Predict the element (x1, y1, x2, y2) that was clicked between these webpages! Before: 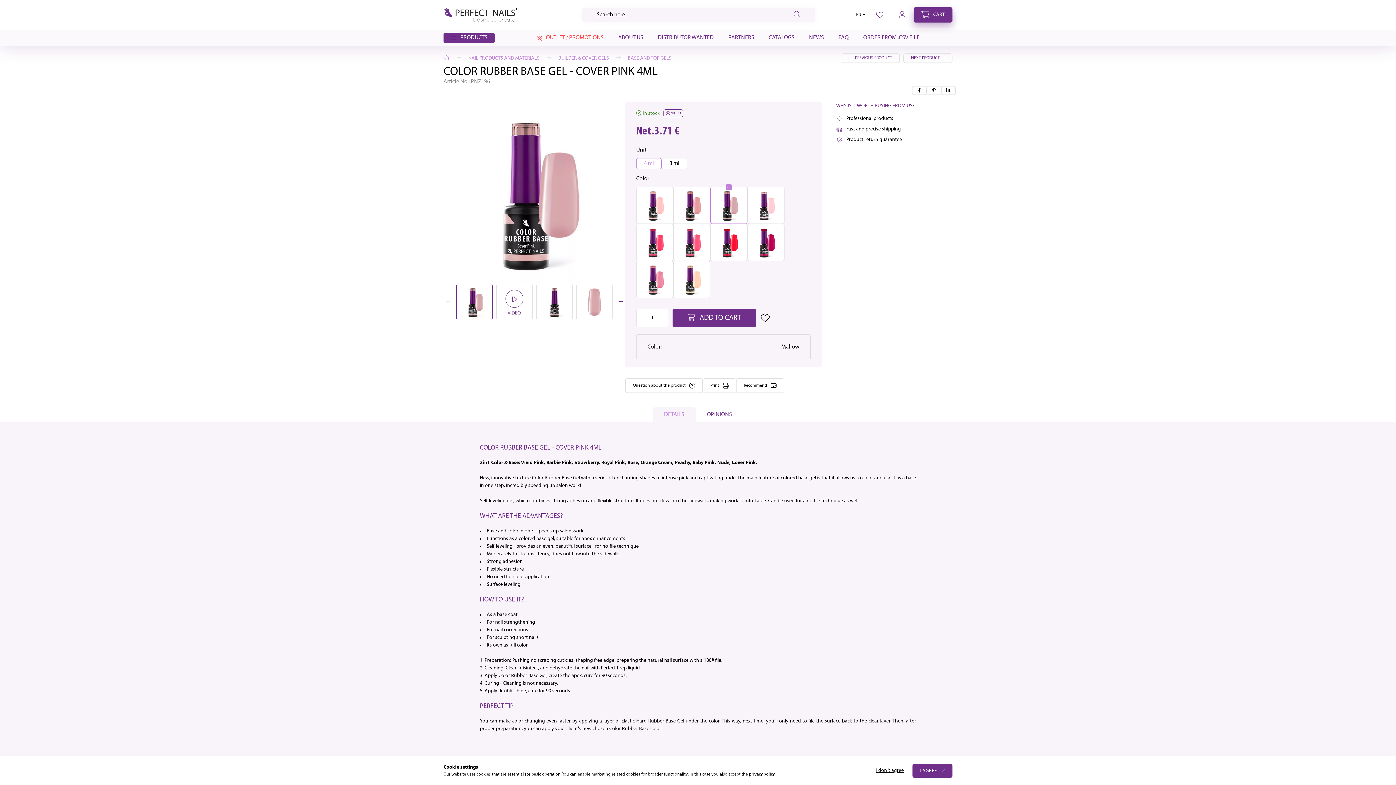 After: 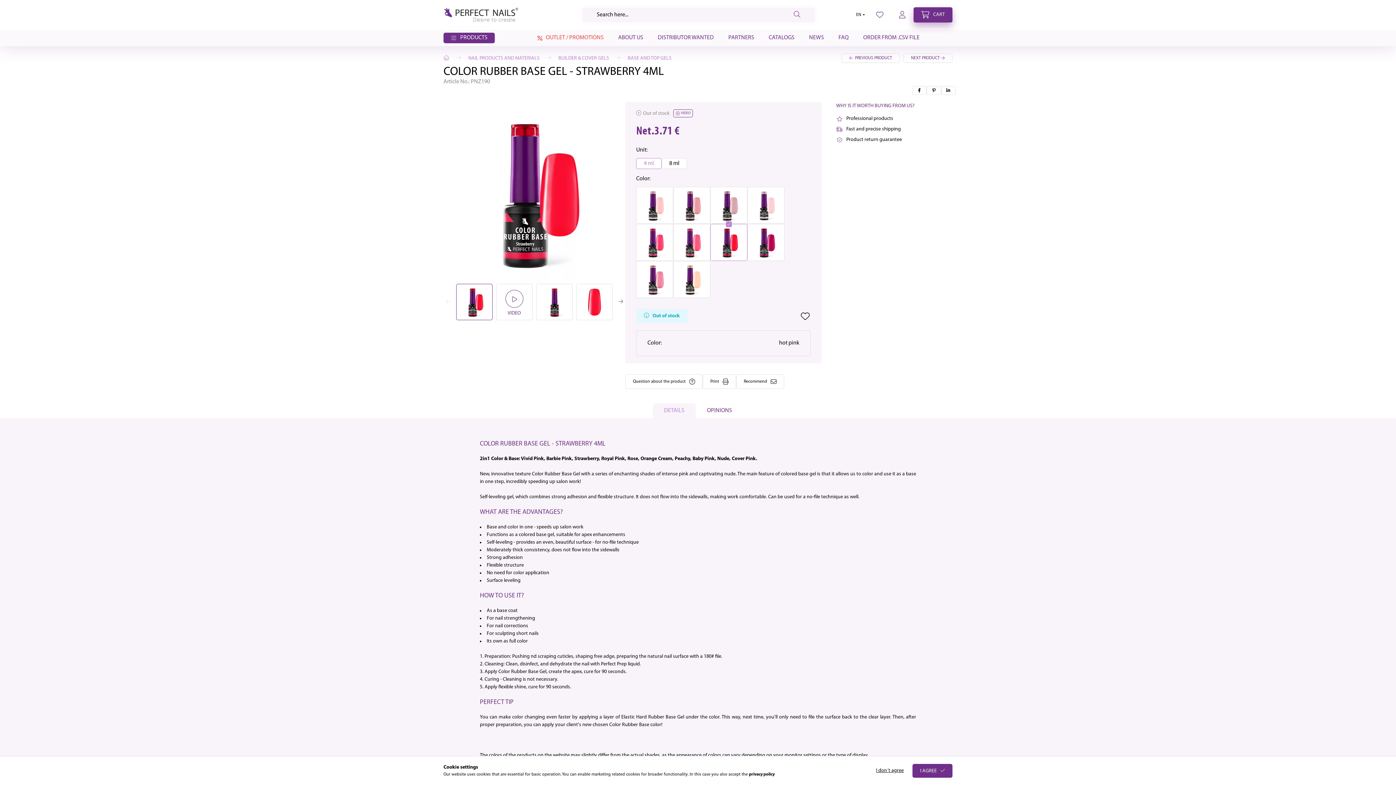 Action: bbox: (710, 224, 747, 261)